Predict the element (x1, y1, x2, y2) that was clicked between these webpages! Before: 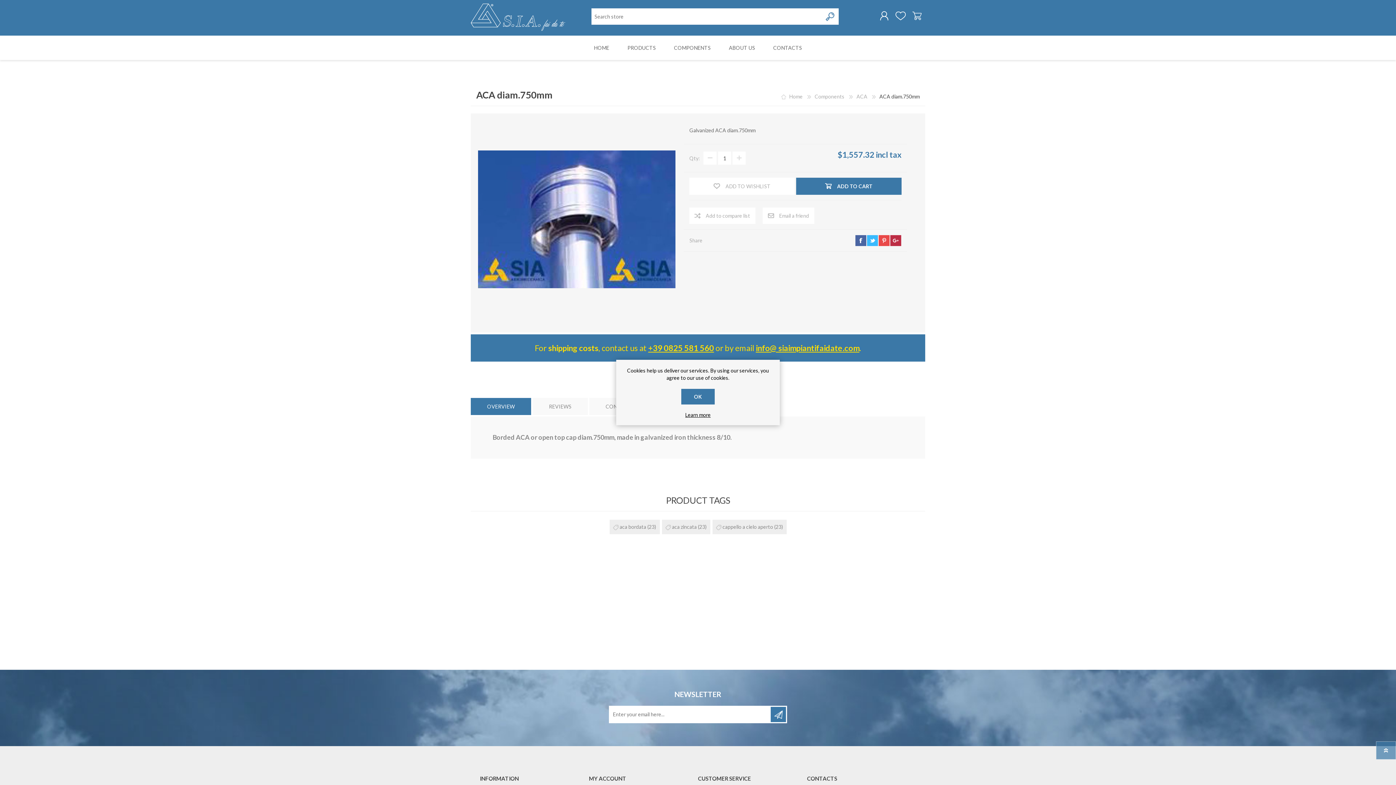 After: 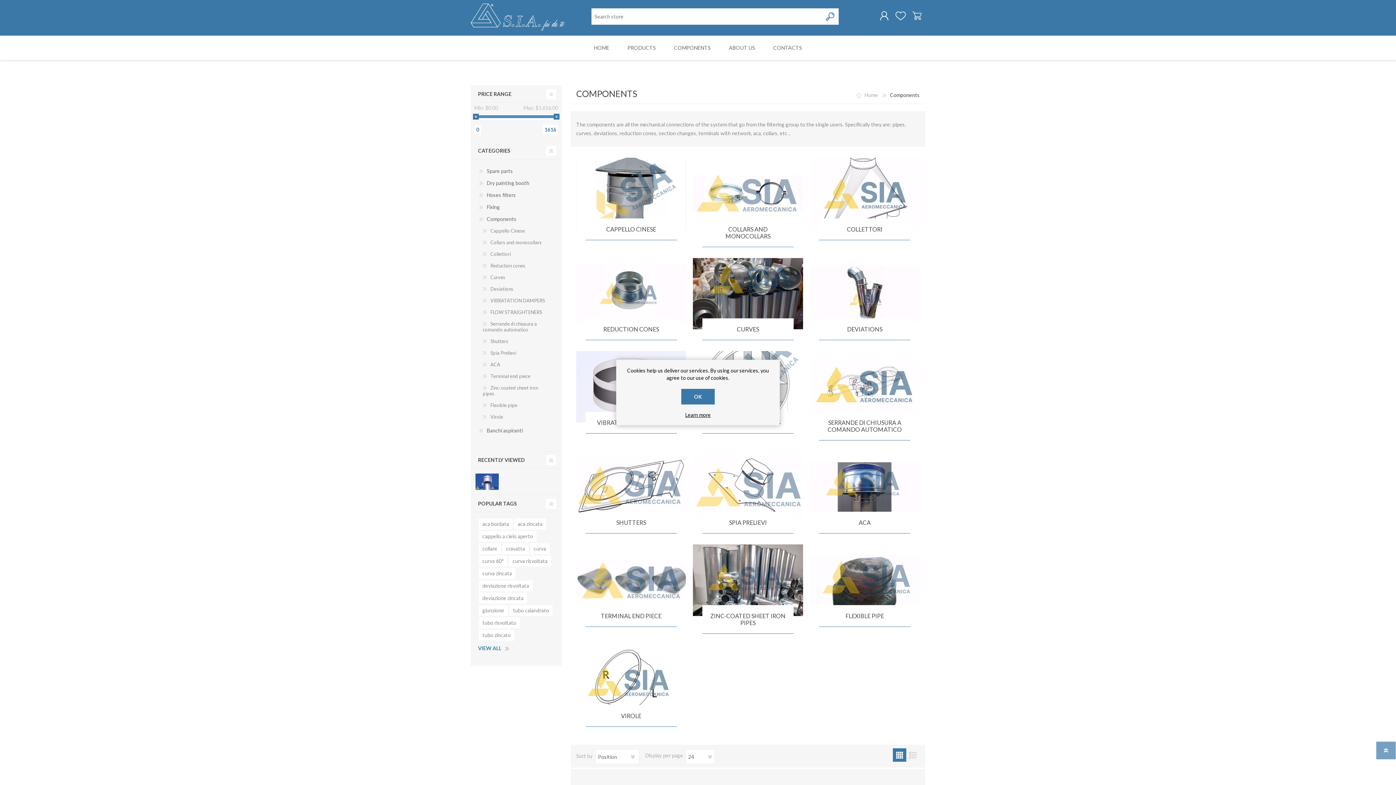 Action: bbox: (814, 93, 845, 99) label: Components 